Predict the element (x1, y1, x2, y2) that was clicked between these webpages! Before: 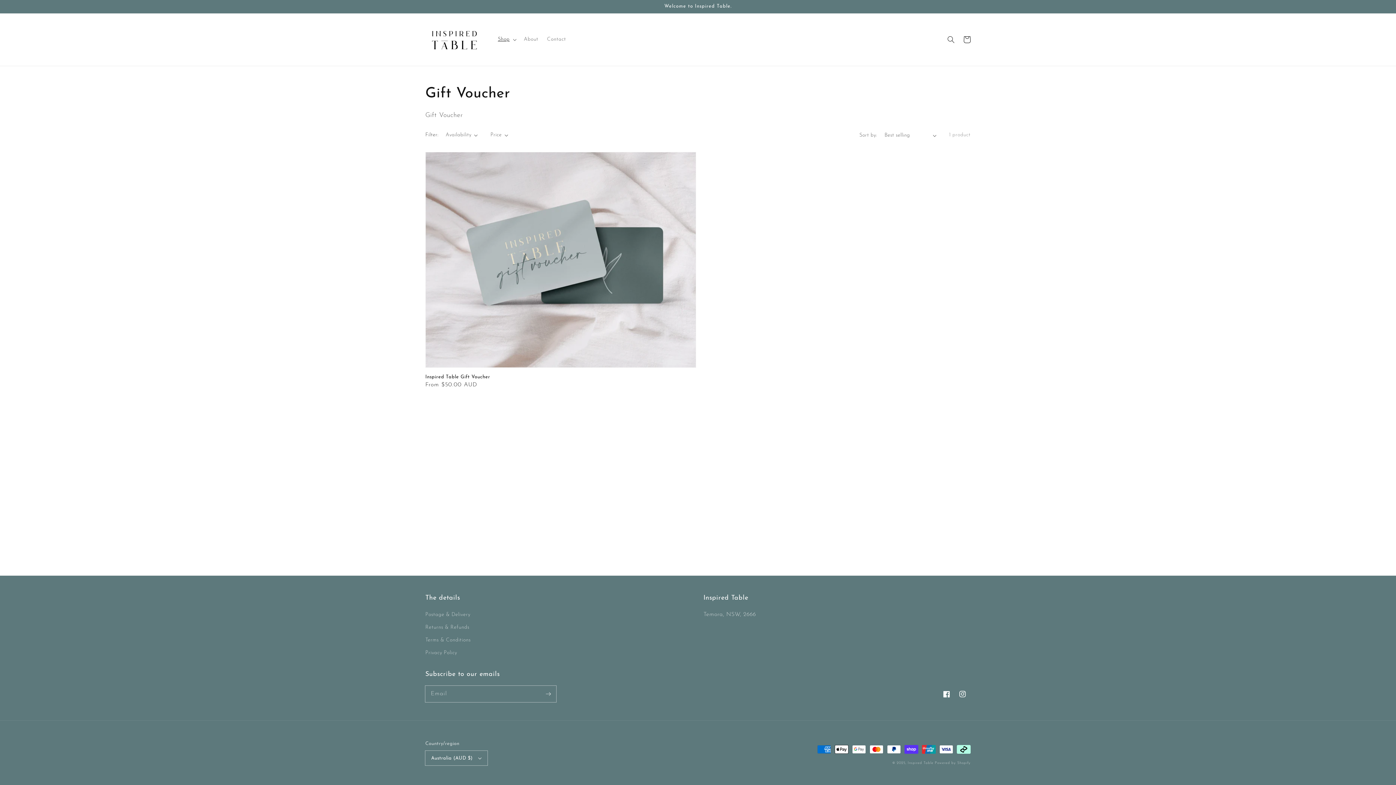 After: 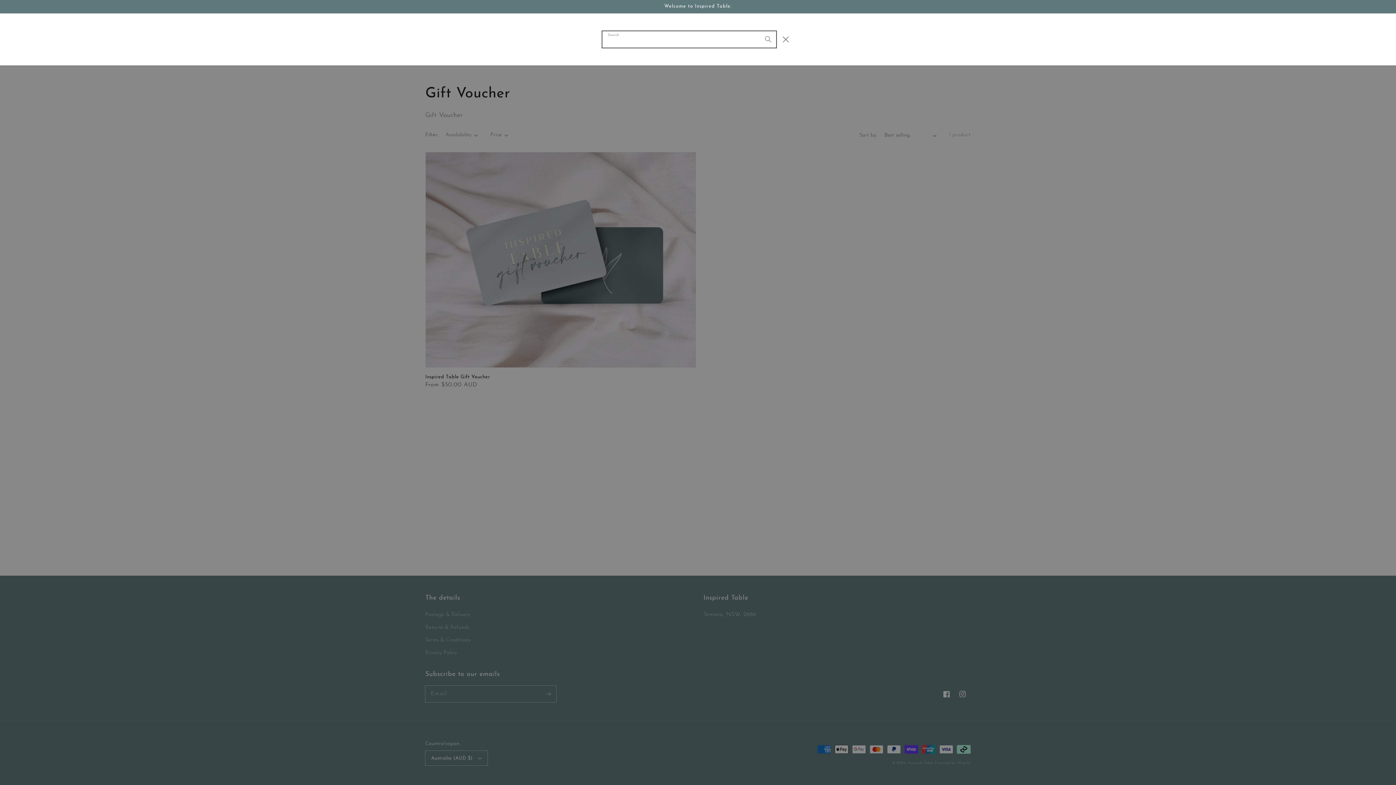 Action: bbox: (943, 31, 959, 47) label: Search